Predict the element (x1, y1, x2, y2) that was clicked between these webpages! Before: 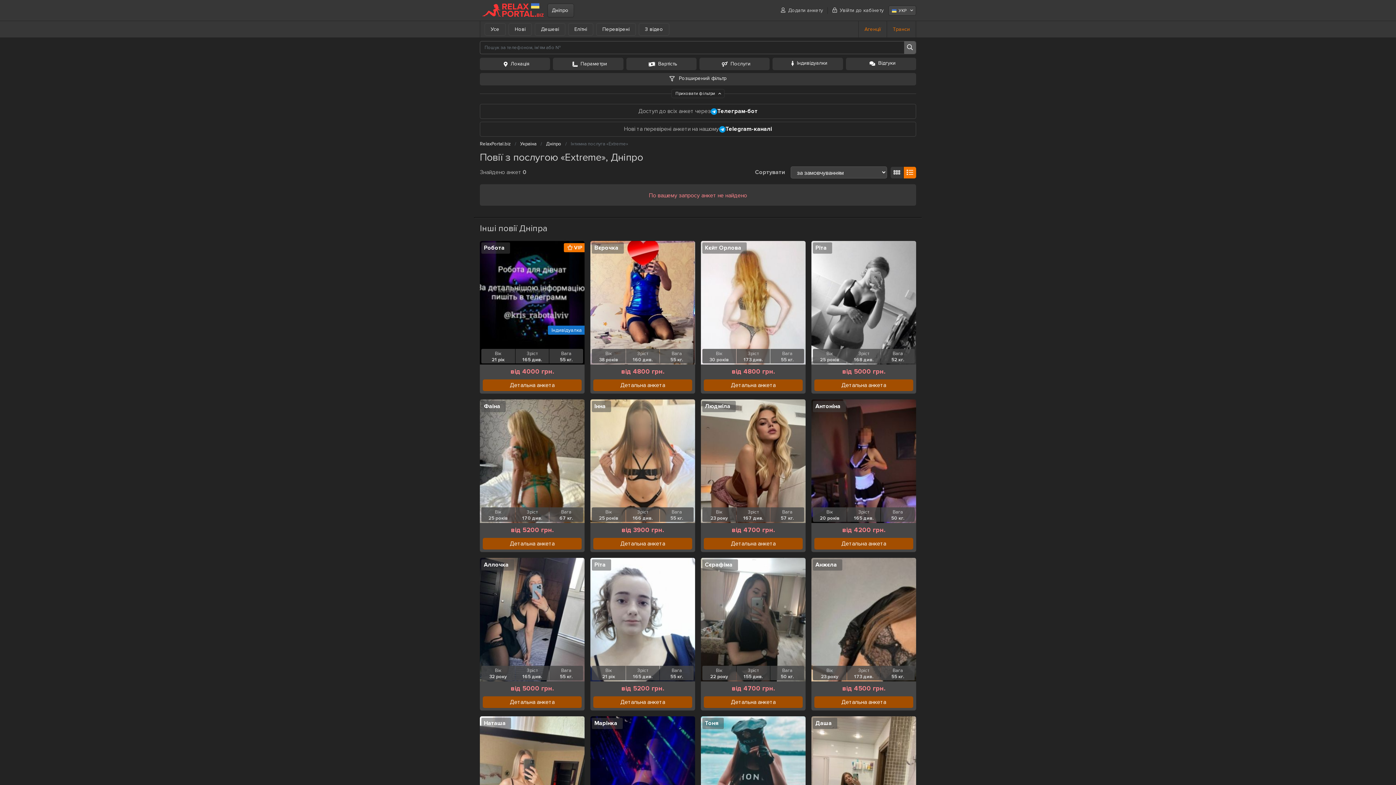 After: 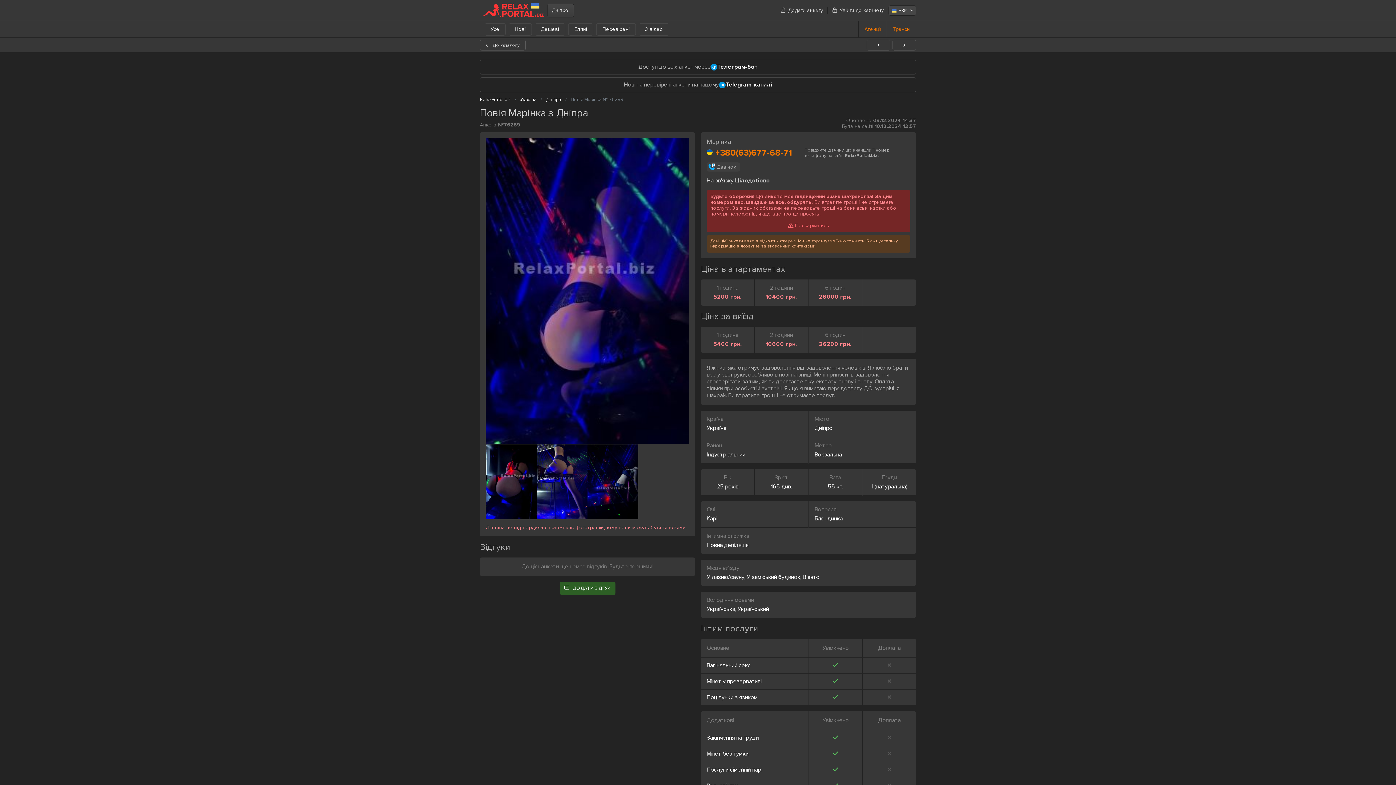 Action: bbox: (590, 716, 695, 840)